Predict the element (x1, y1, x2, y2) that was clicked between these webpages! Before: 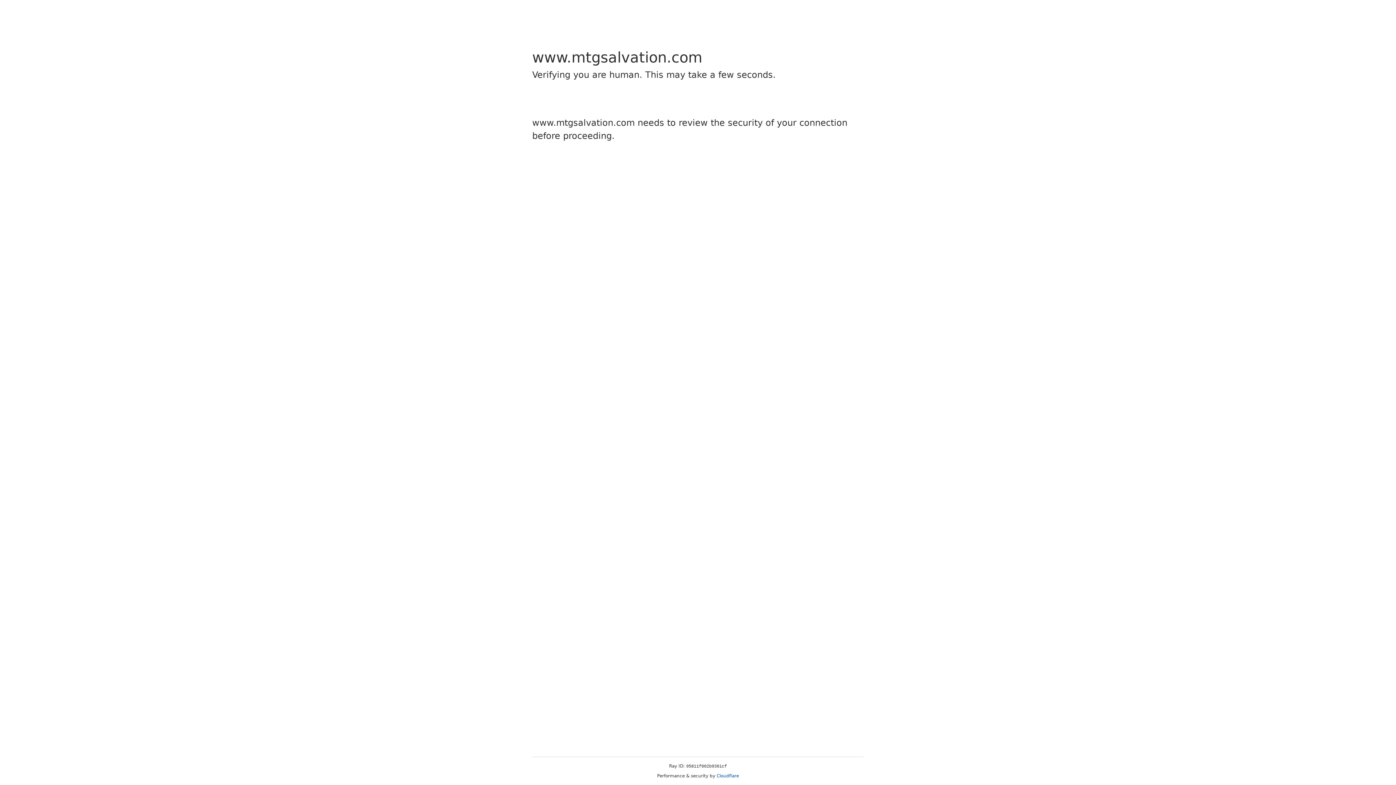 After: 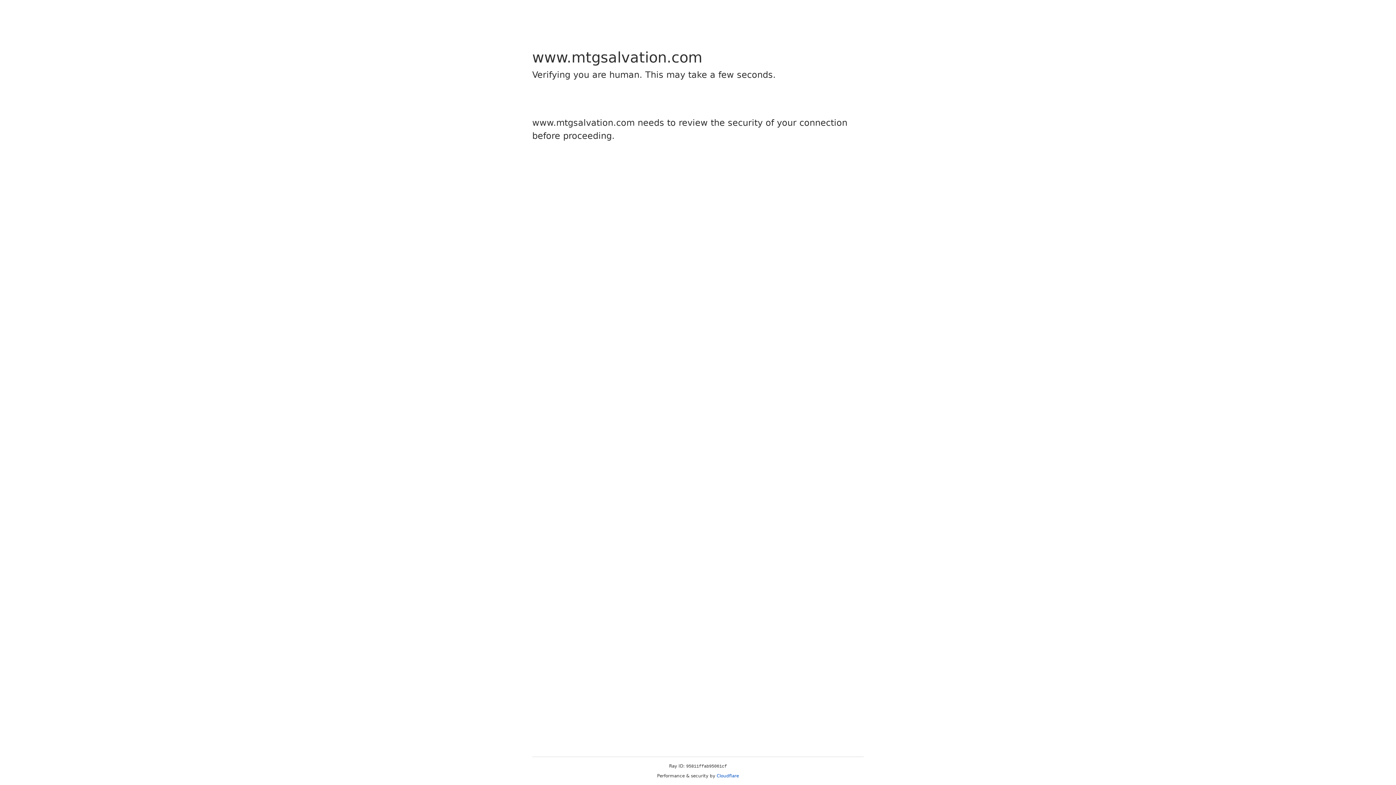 Action: label: Cloudflare bbox: (716, 773, 739, 778)